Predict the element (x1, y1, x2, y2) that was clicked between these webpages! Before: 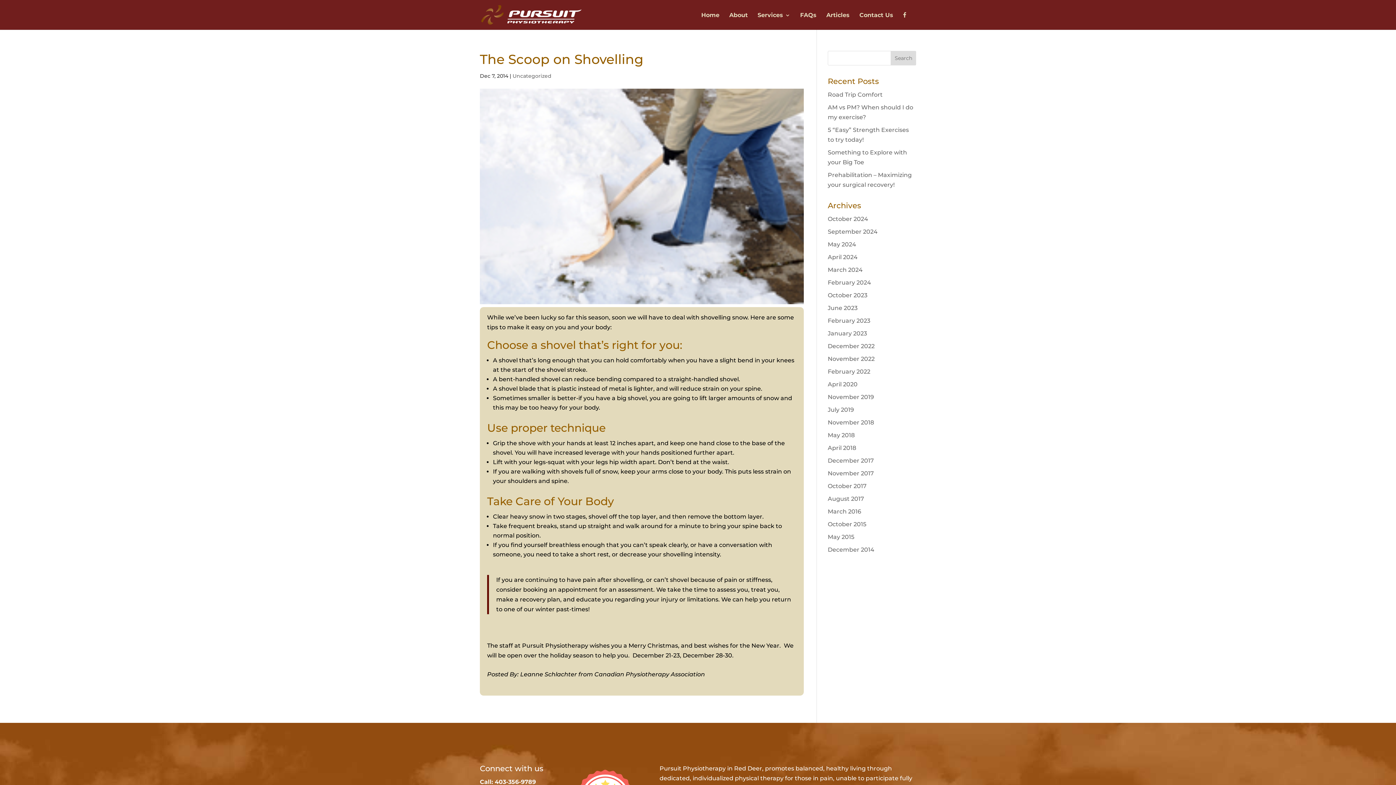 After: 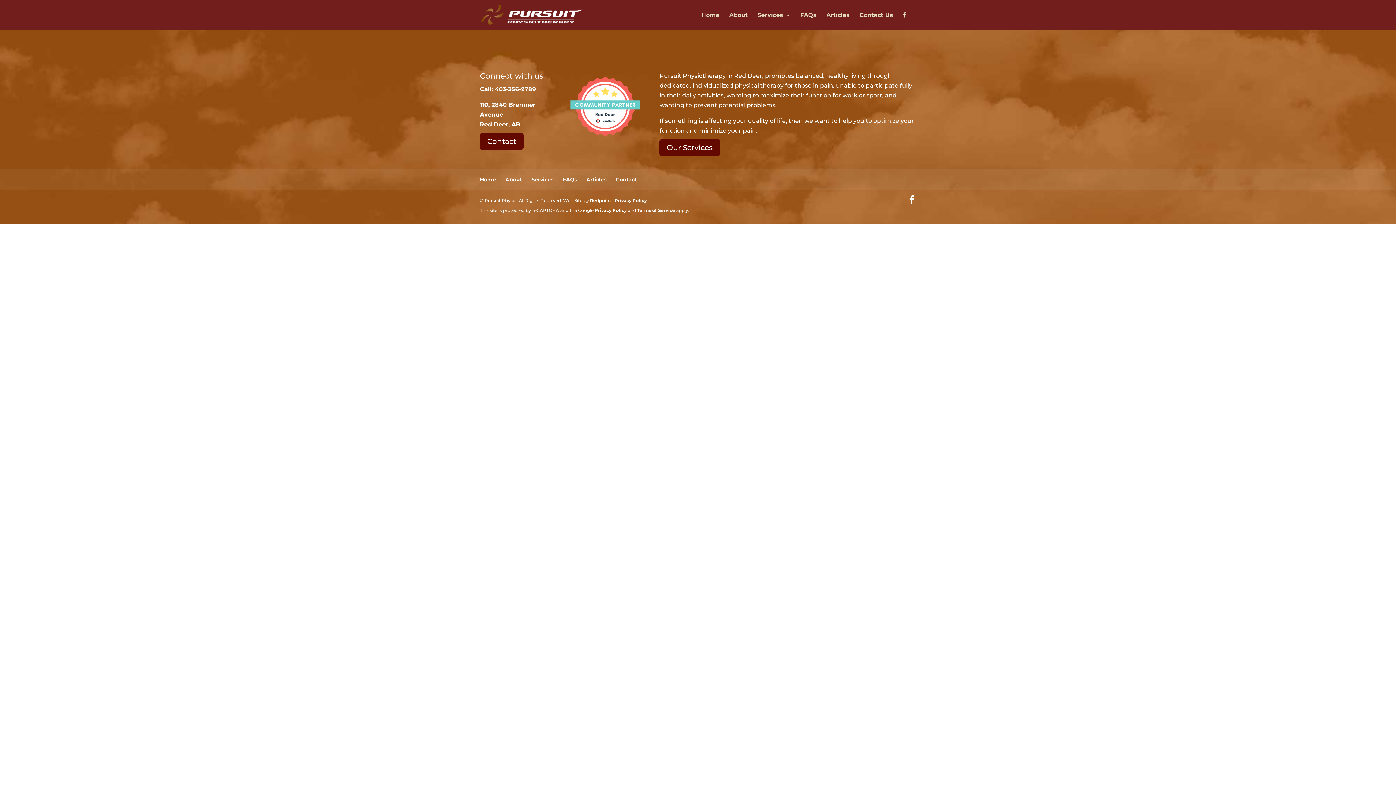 Action: label: May 2018 bbox: (828, 432, 854, 438)